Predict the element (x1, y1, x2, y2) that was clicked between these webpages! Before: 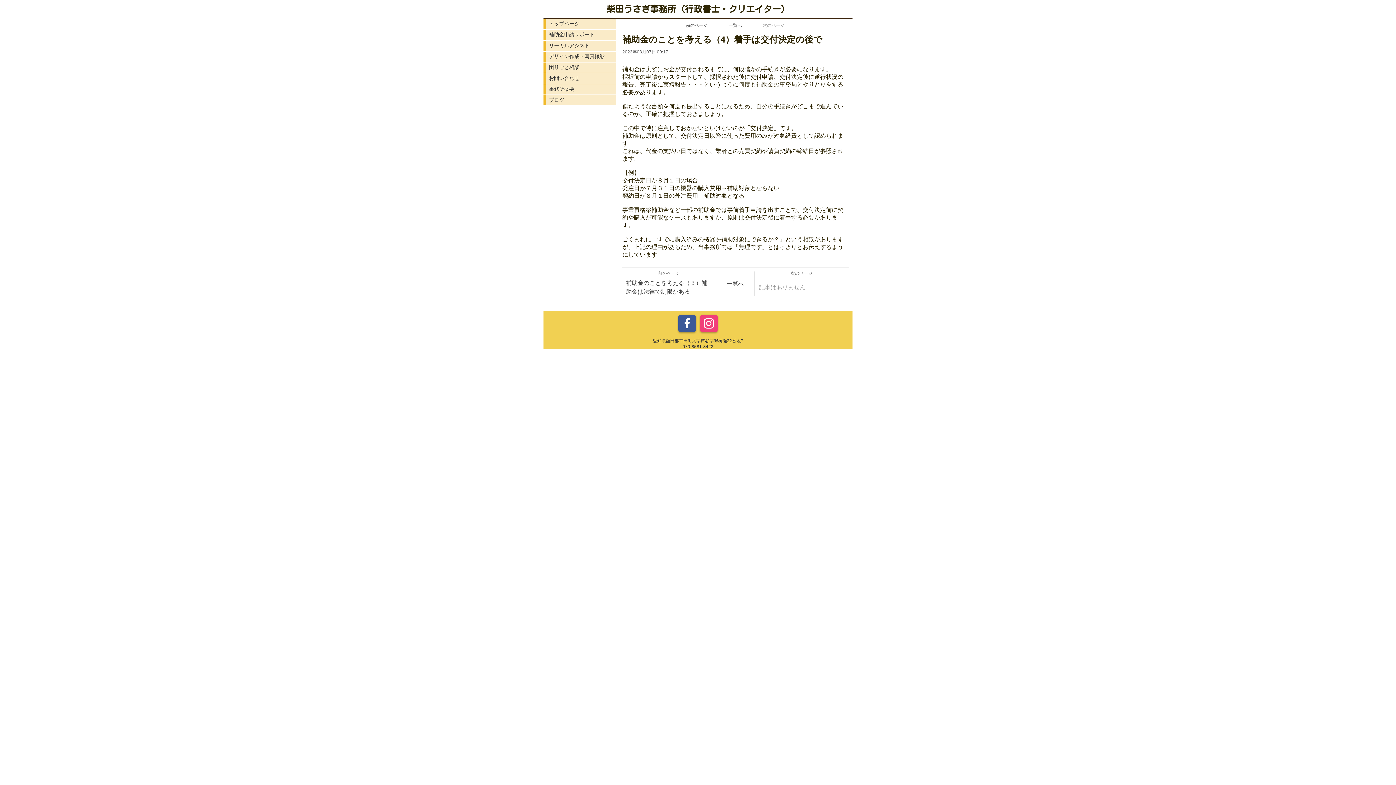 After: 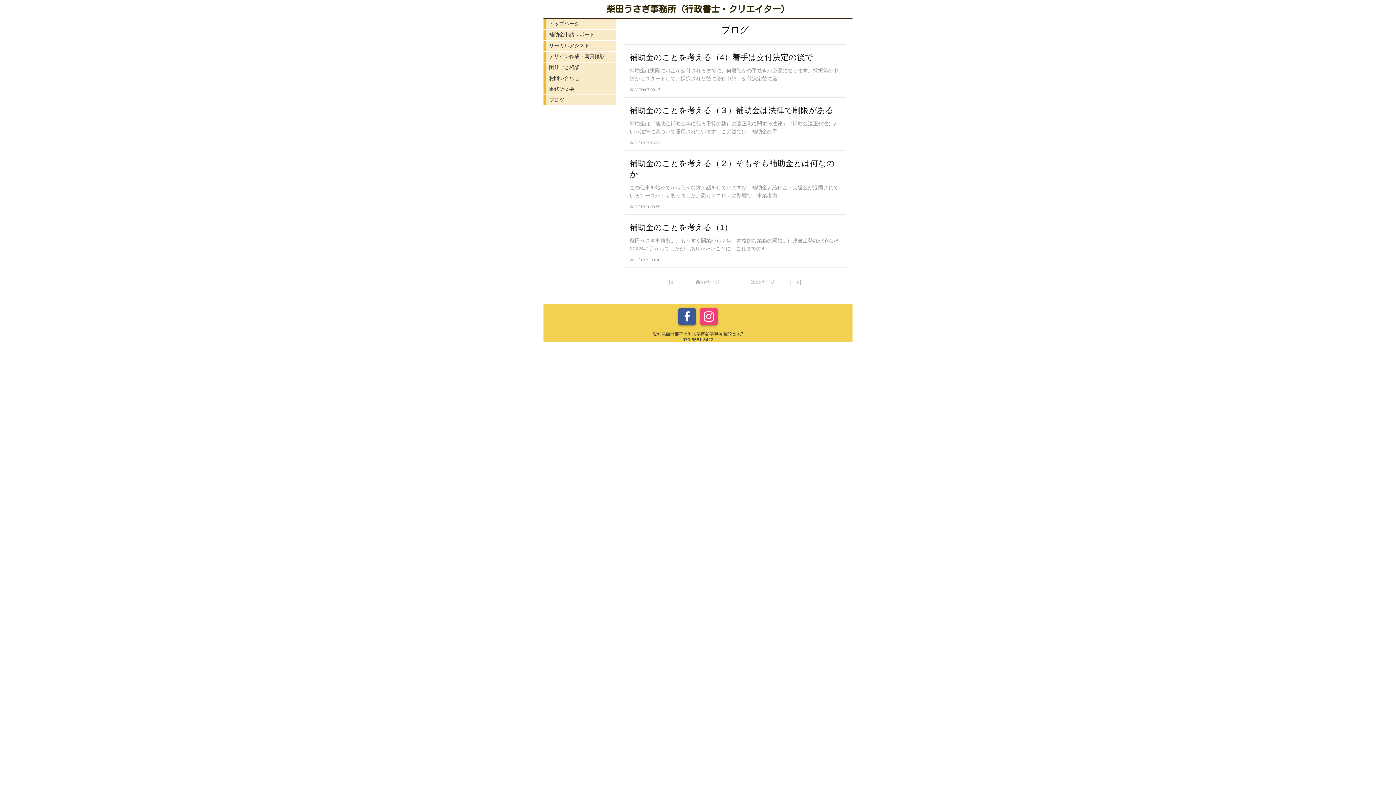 Action: label: 一覧へ bbox: (720, 18, 750, 32)